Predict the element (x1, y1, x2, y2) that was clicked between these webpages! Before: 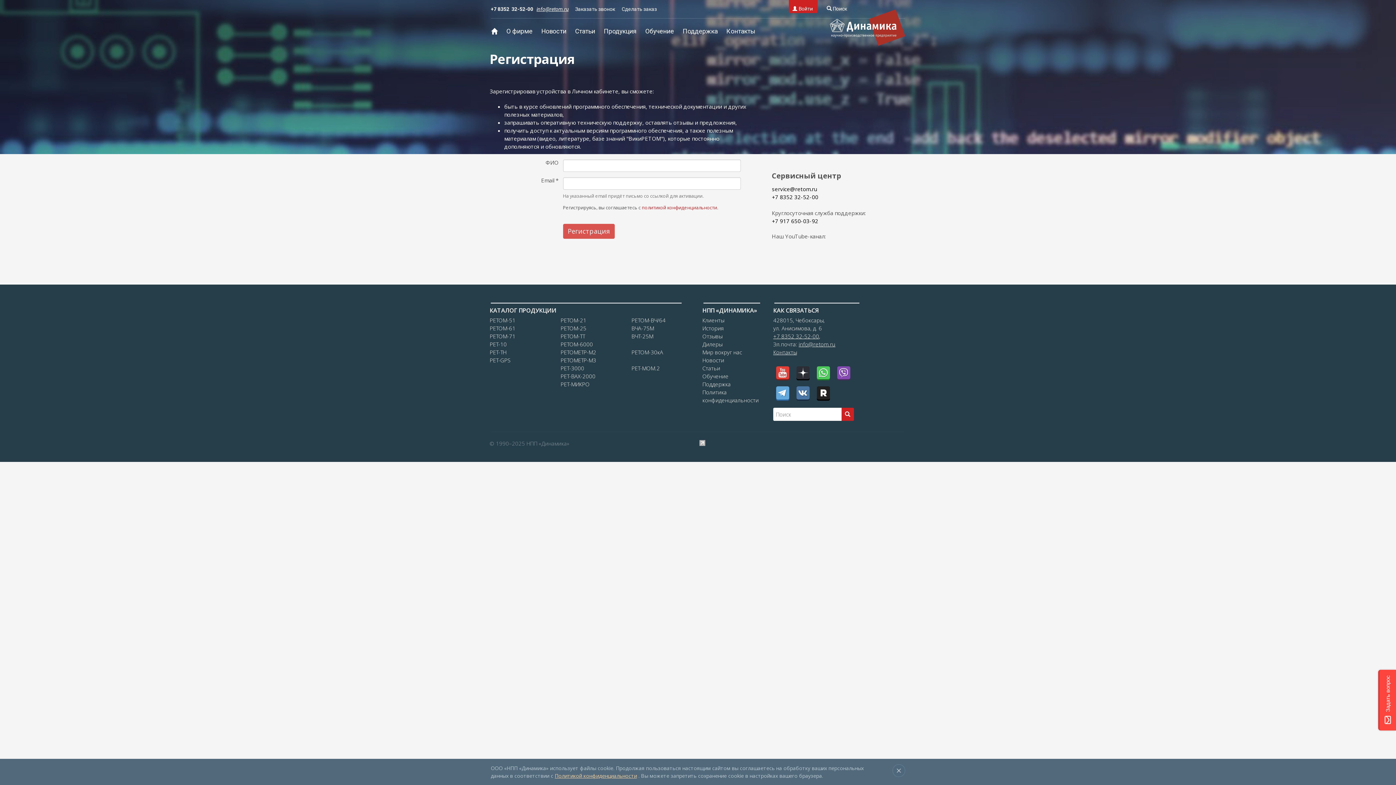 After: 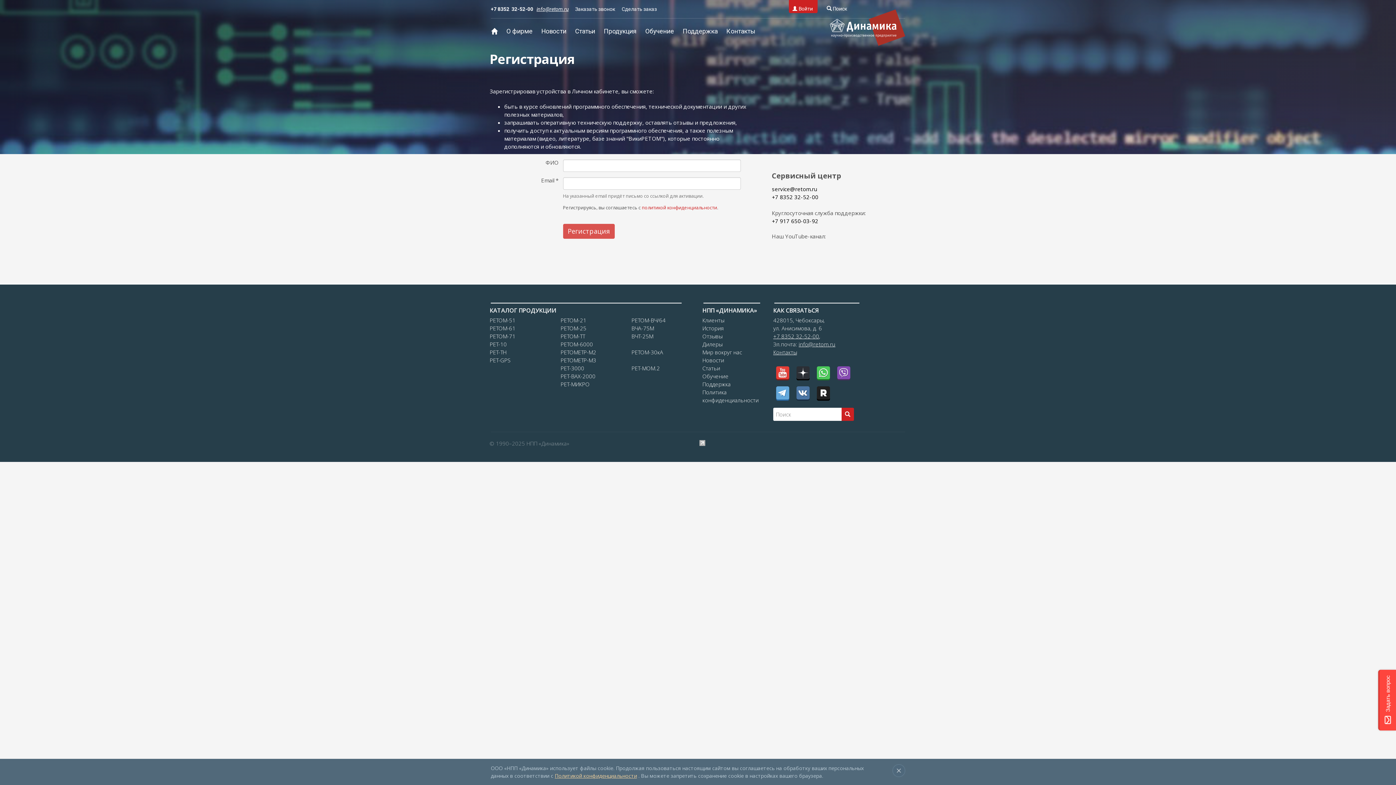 Action: bbox: (697, 439, 708, 450)